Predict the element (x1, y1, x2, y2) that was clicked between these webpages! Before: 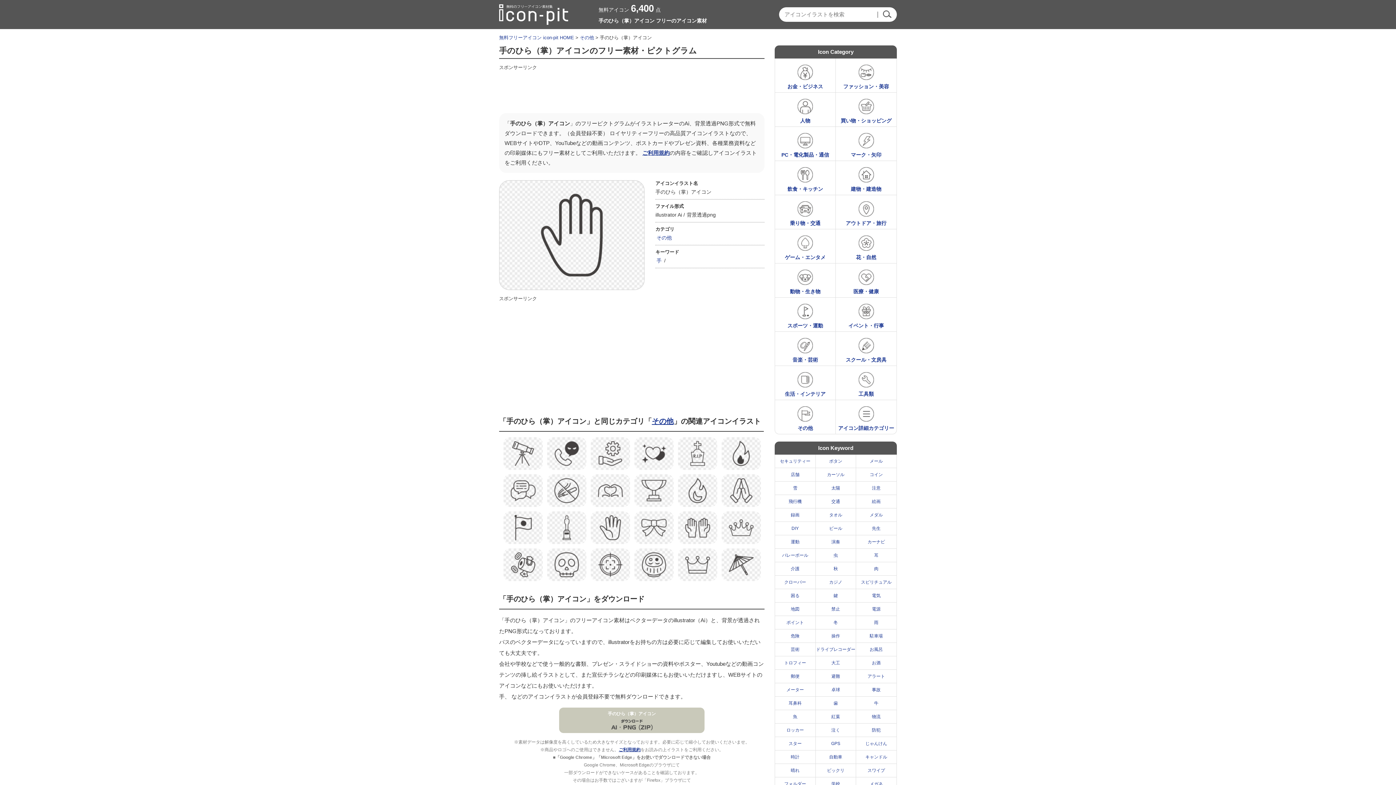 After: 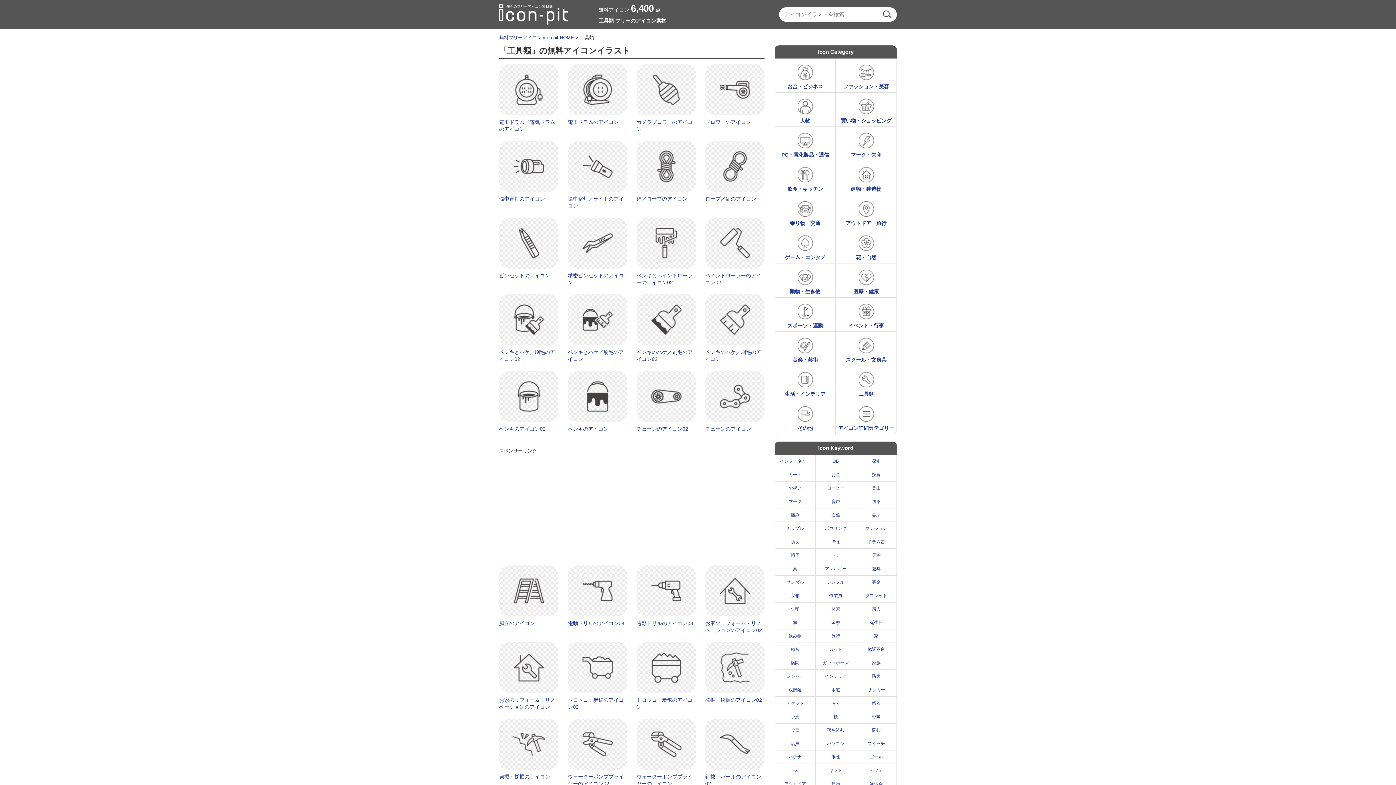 Action: bbox: (836, 366, 896, 400) label: 工具類